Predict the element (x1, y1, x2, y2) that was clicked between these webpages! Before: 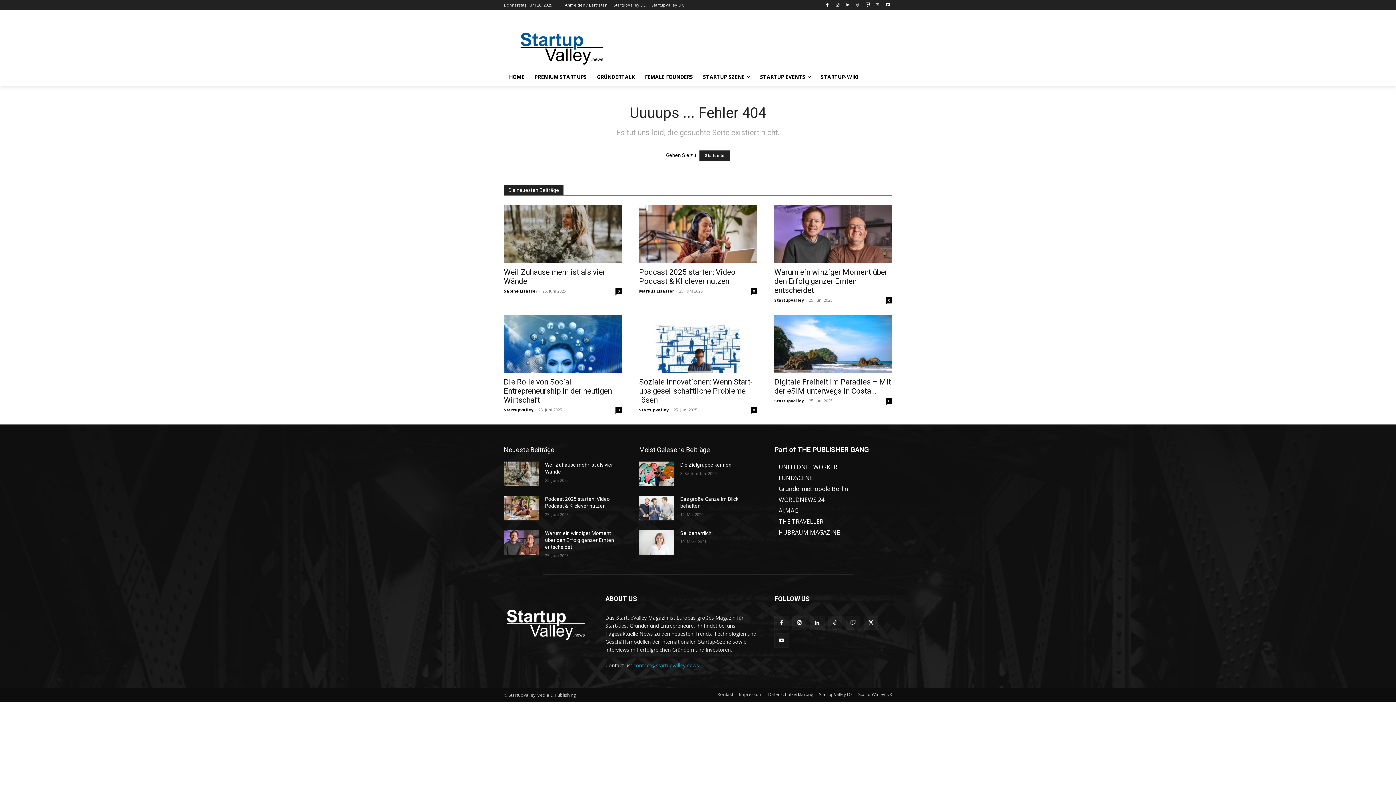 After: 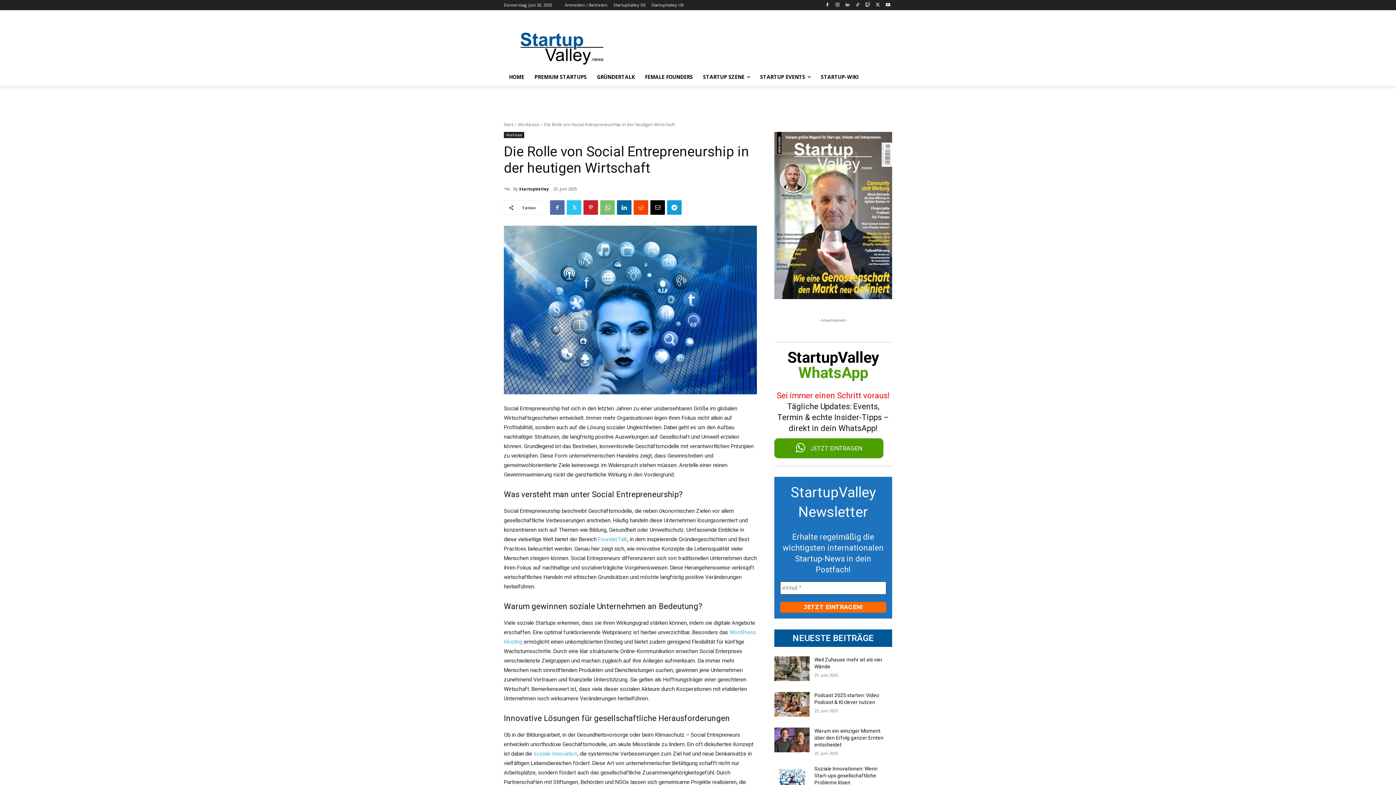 Action: label: Die Rolle von Social Entrepreneurship in der heutigen Wirtschaft bbox: (504, 377, 612, 404)